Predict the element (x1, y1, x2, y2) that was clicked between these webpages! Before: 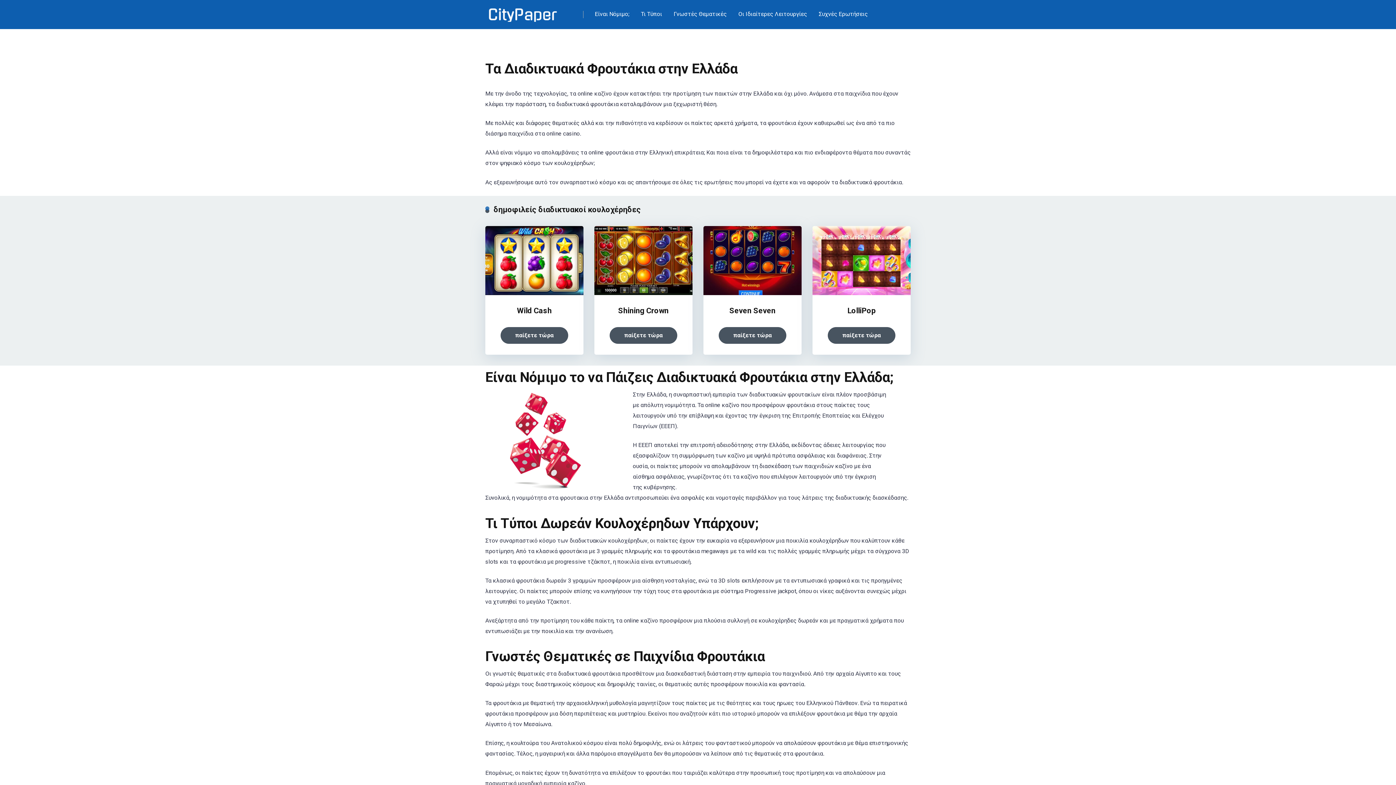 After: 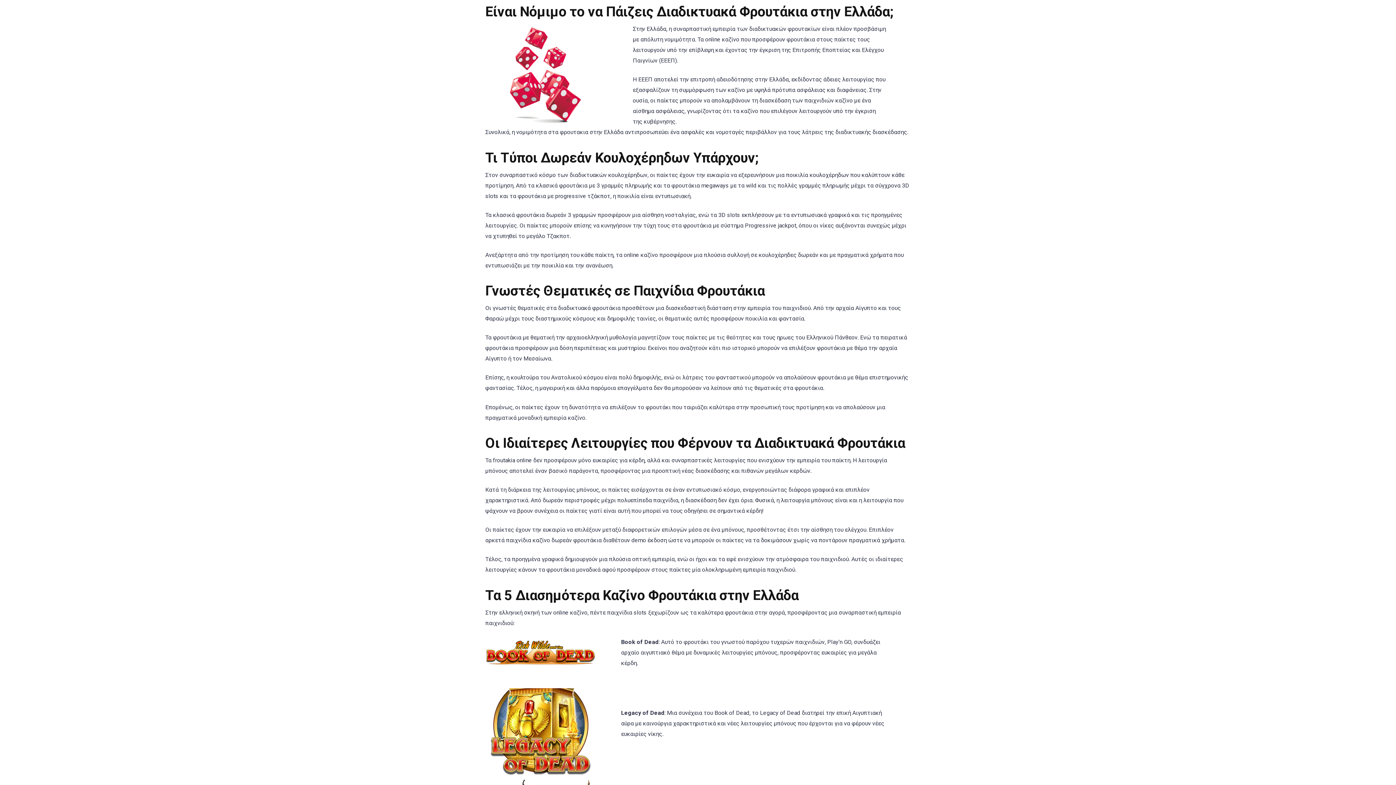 Action: label: Είναι Νόμιμο; bbox: (589, 0, 635, 29)